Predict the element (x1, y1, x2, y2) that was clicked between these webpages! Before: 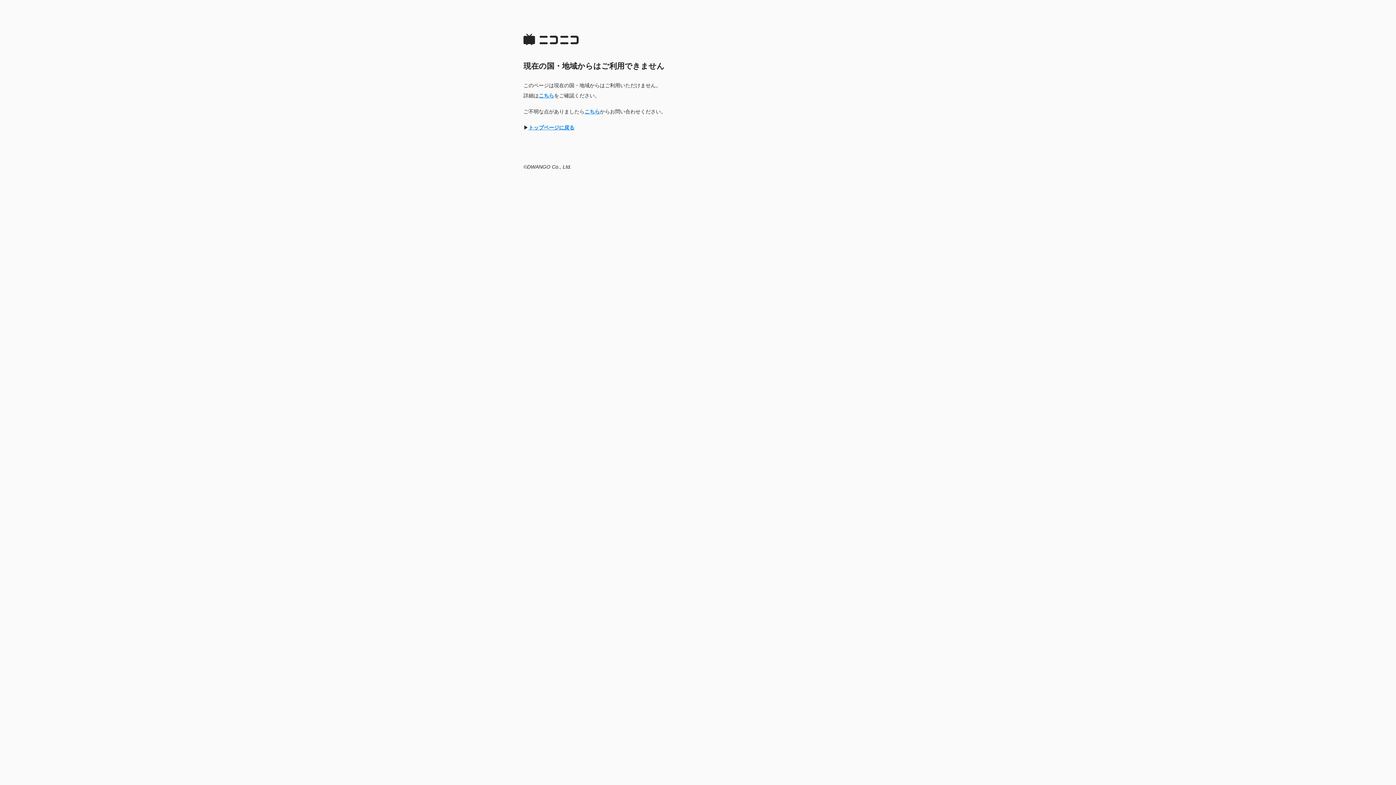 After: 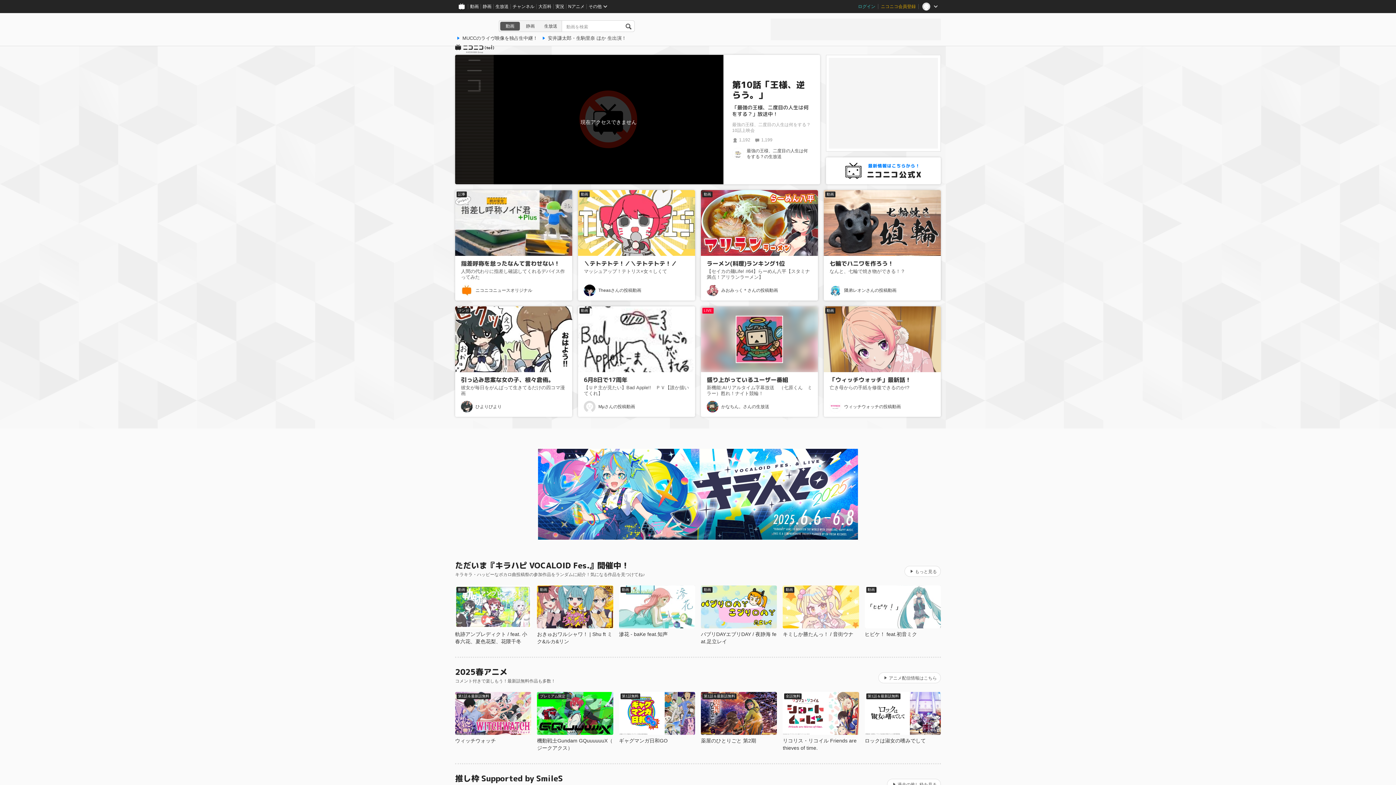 Action: label: トップページに戻る bbox: (528, 124, 574, 130)